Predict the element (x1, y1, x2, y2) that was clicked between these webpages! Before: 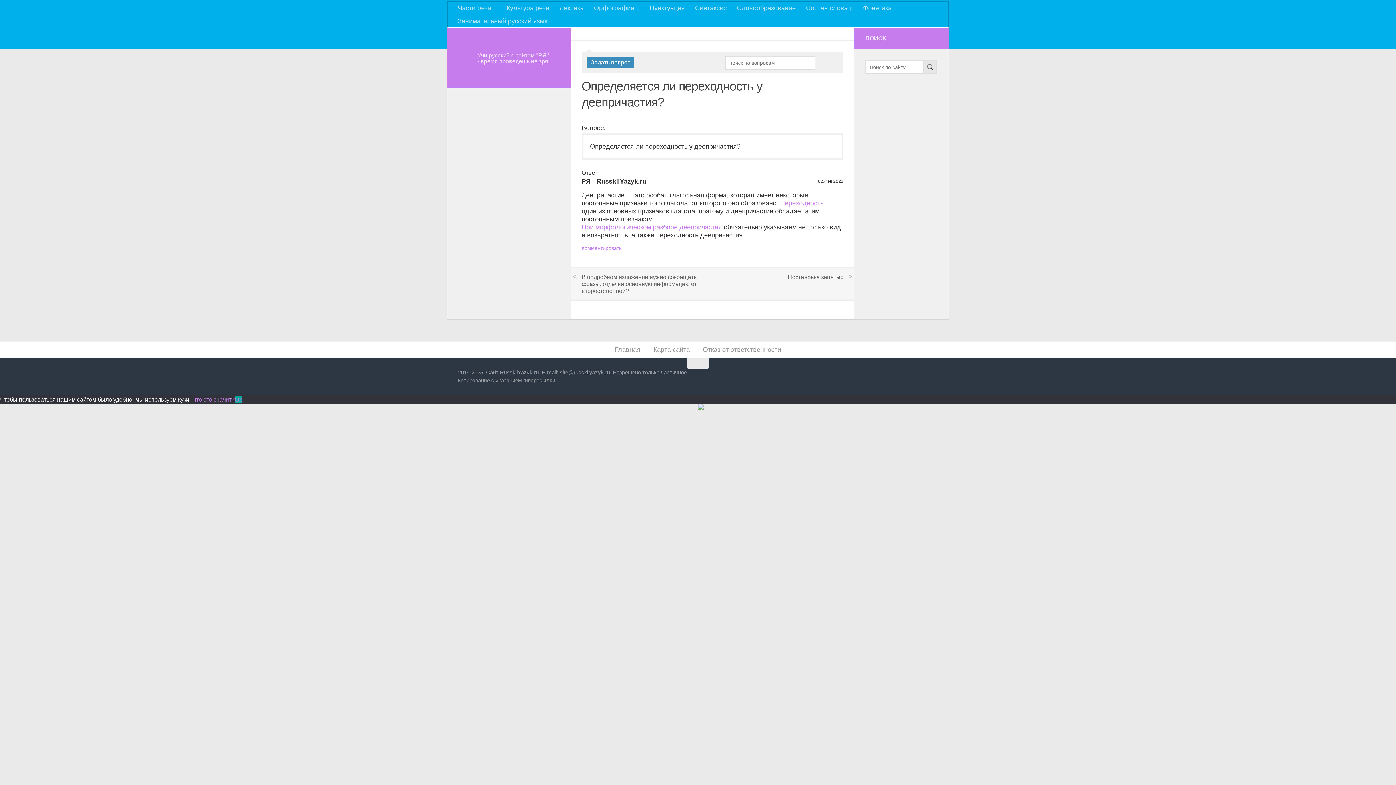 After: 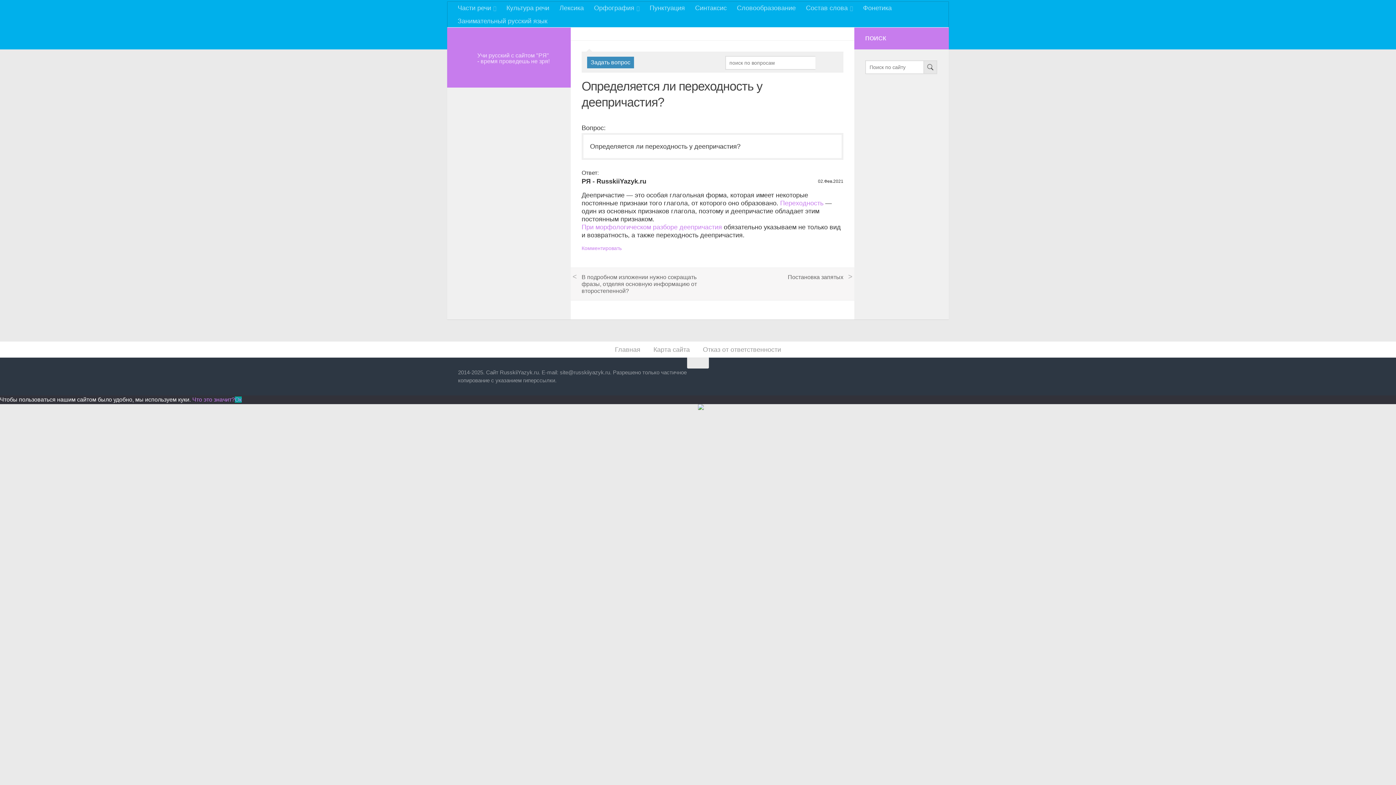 Action: bbox: (447, 153, 556, 159)